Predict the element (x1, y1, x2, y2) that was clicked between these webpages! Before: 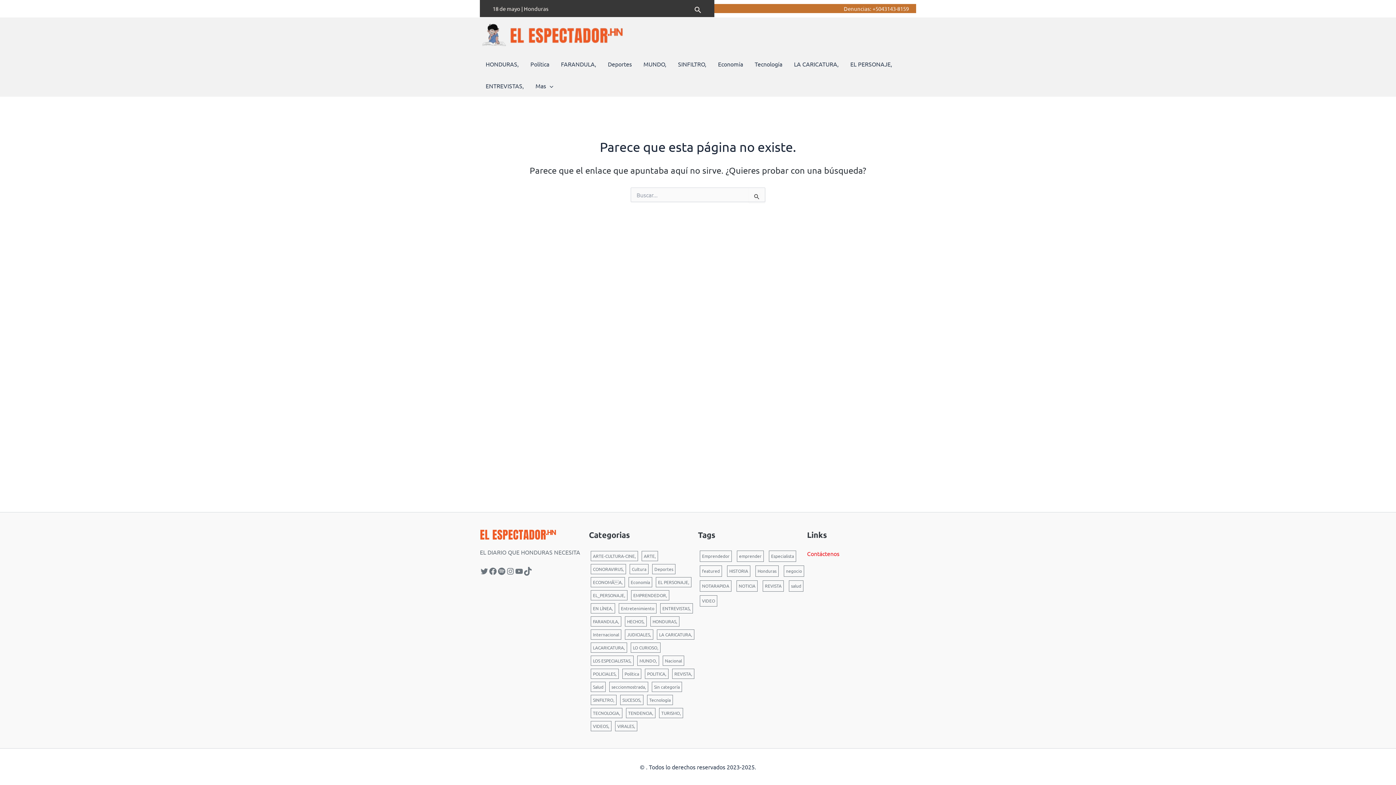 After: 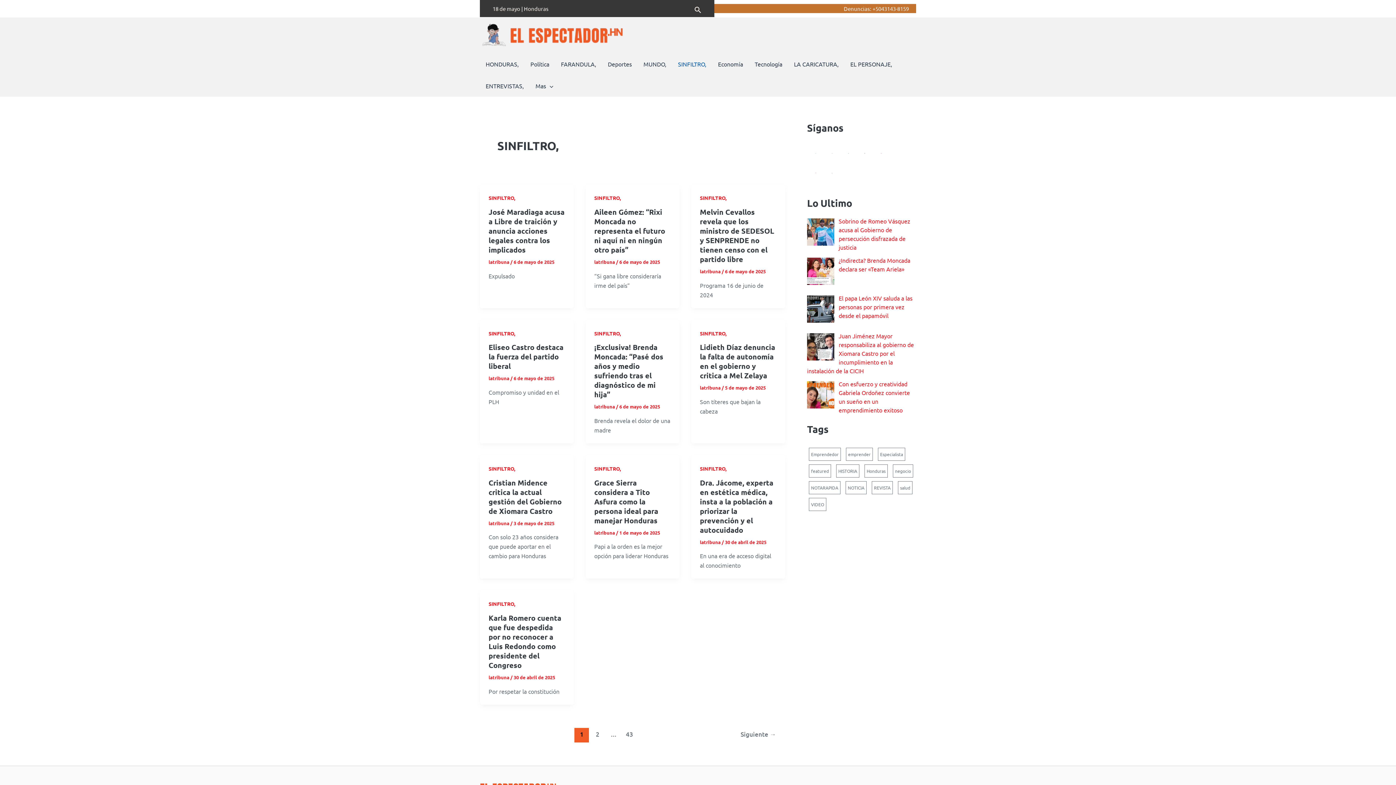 Action: bbox: (590, 695, 616, 705) label: SINFILTRO,